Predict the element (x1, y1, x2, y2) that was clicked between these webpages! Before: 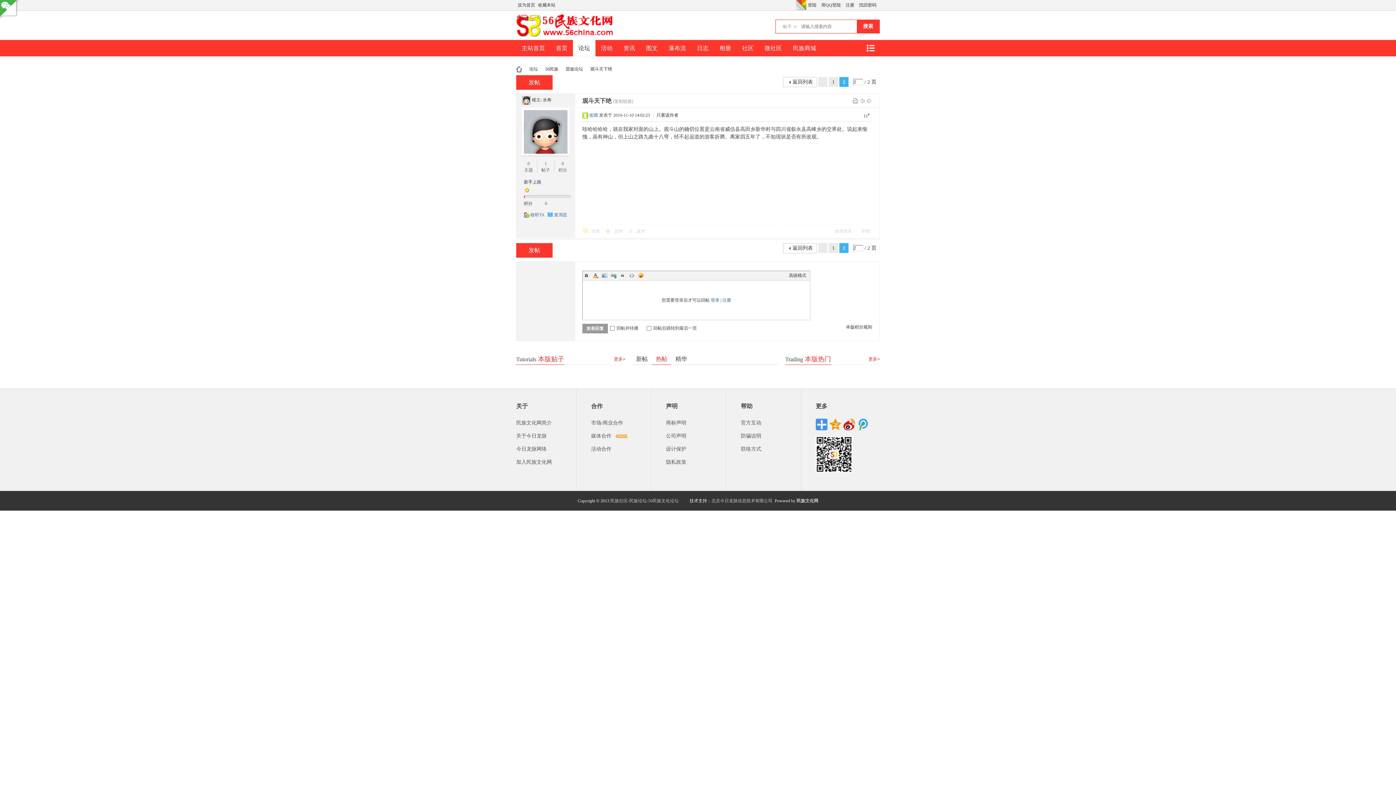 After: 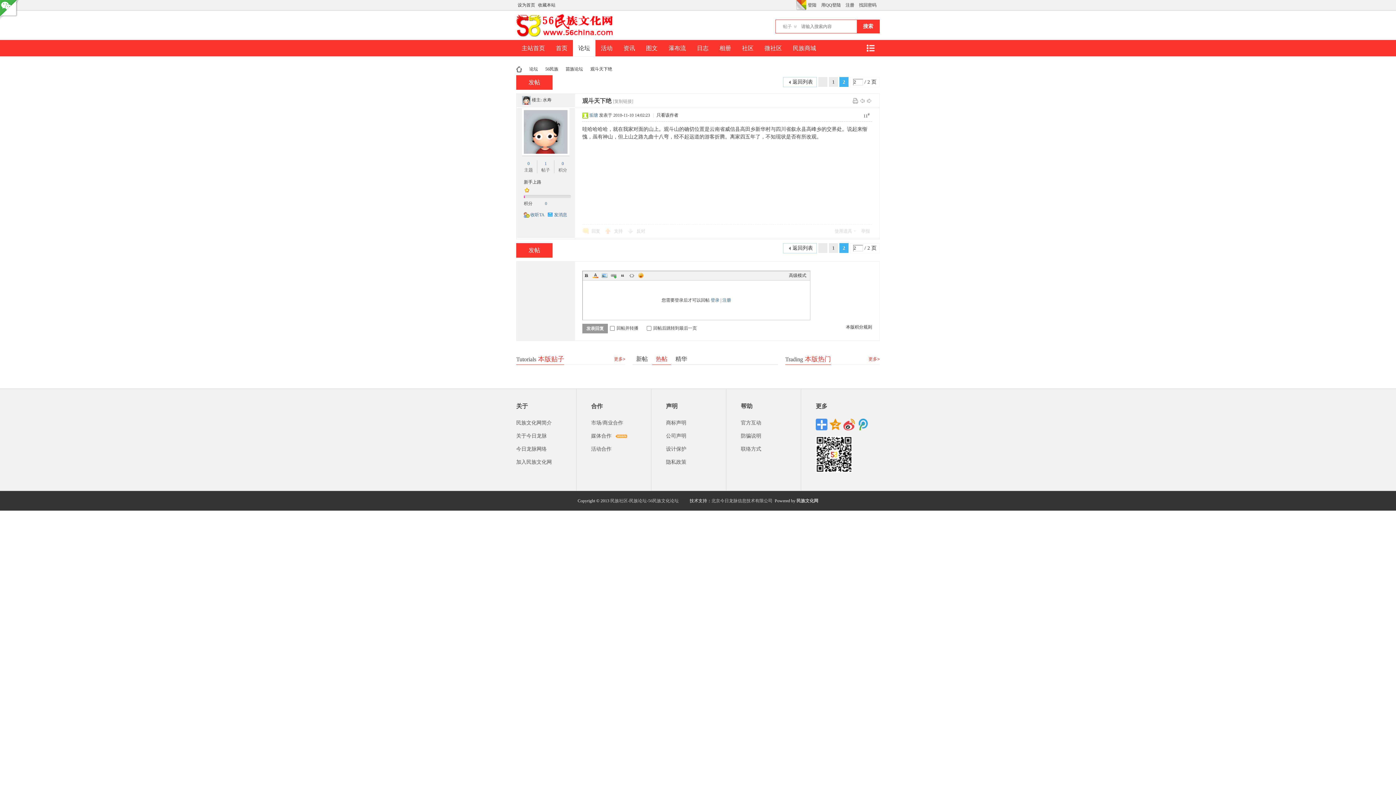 Action: bbox: (843, 418, 855, 430)